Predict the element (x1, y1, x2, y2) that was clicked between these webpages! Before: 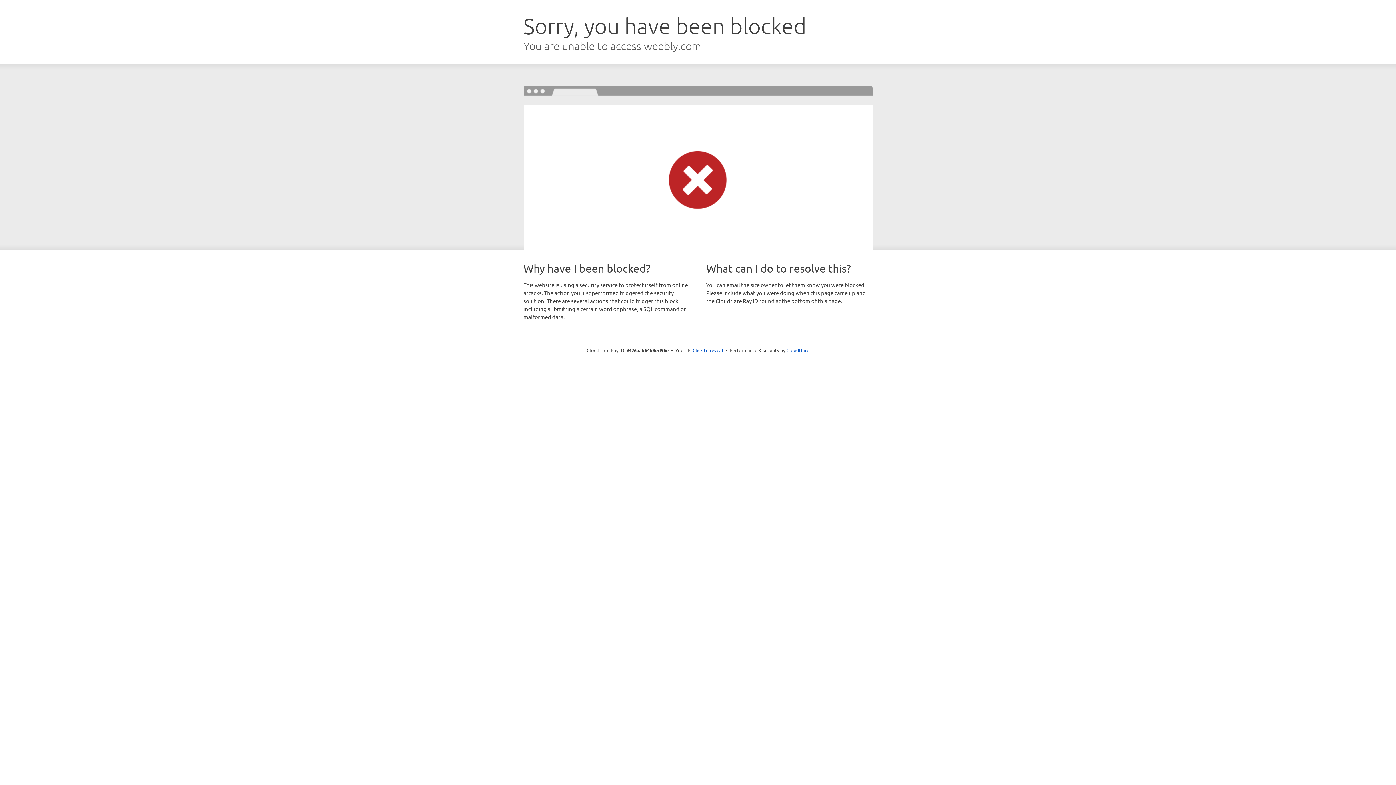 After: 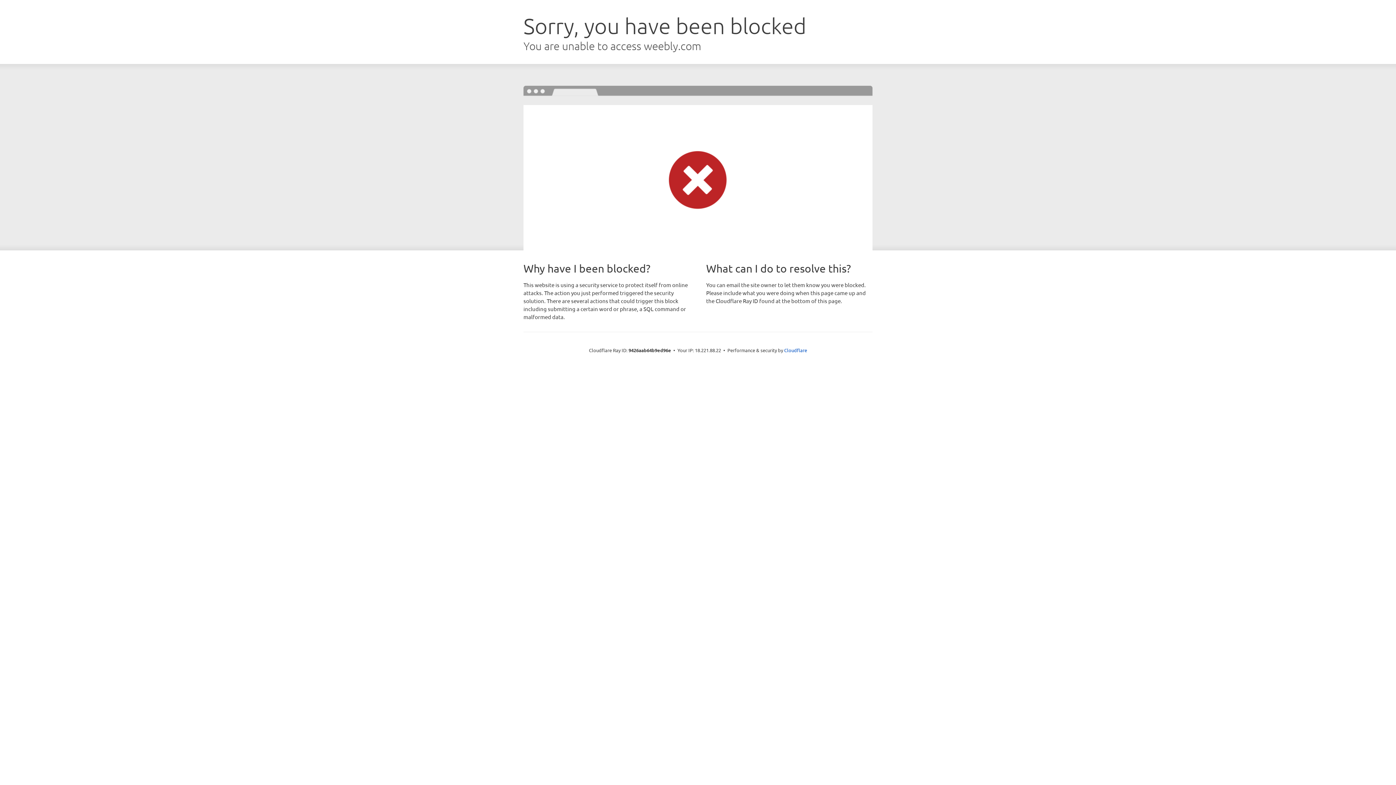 Action: bbox: (692, 346, 723, 353) label: Click to reveal